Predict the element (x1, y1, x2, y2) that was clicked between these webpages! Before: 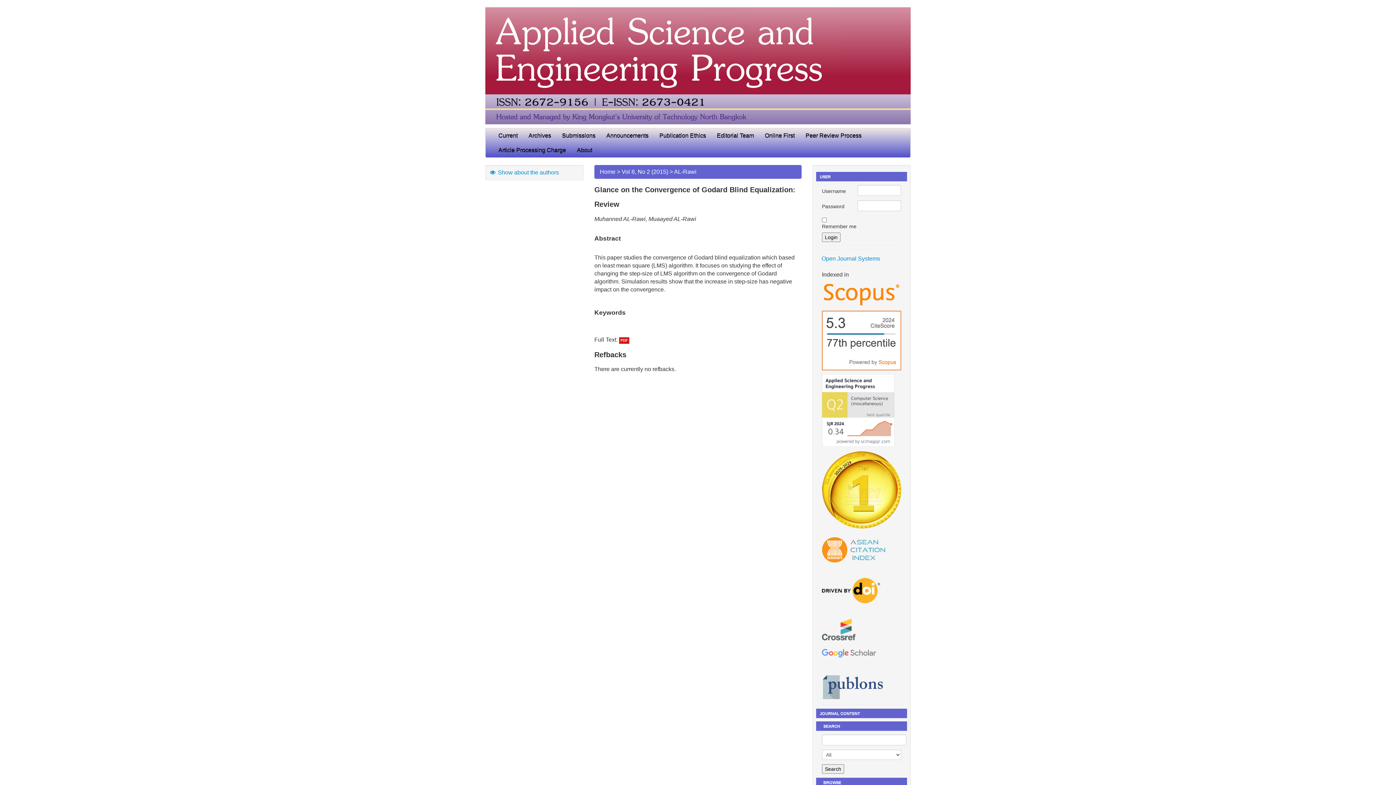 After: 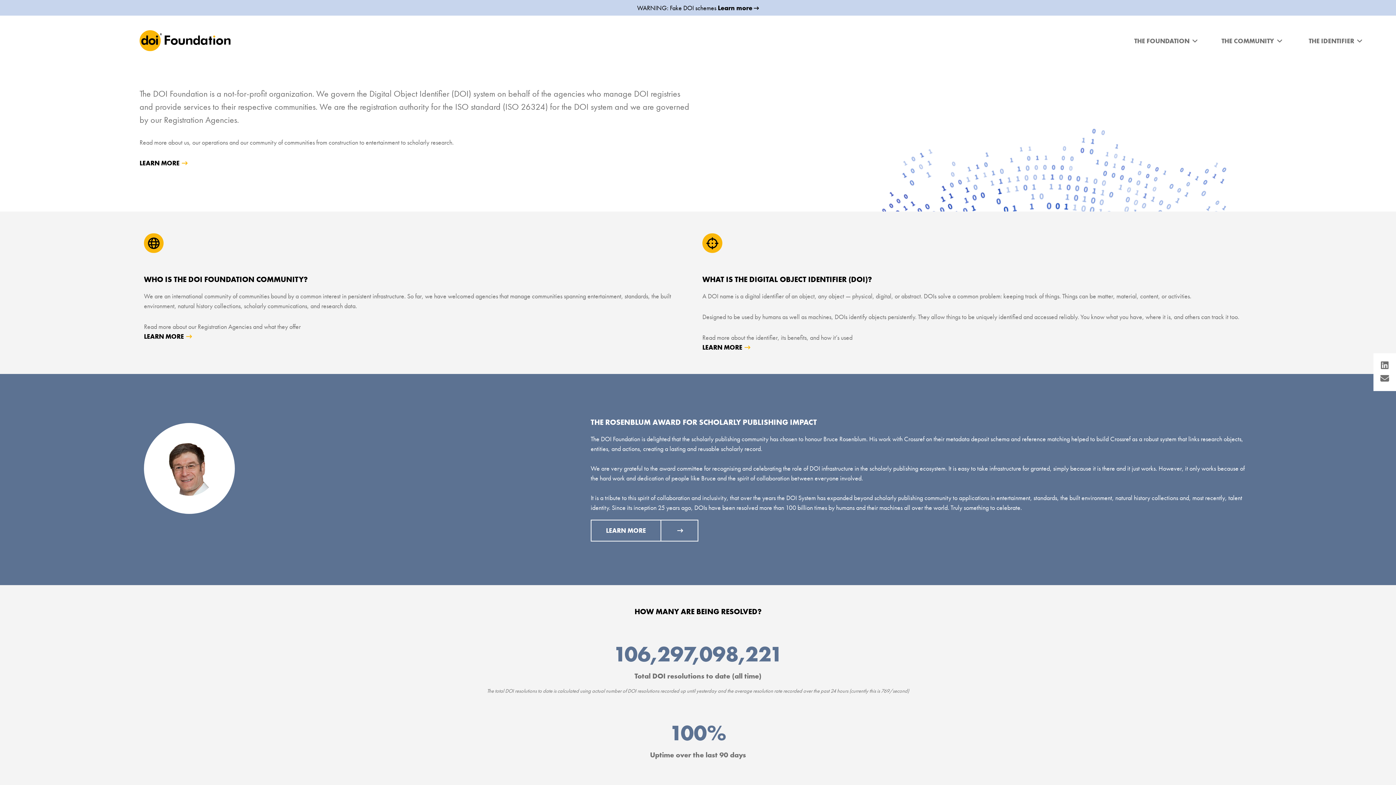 Action: bbox: (822, 587, 880, 593)